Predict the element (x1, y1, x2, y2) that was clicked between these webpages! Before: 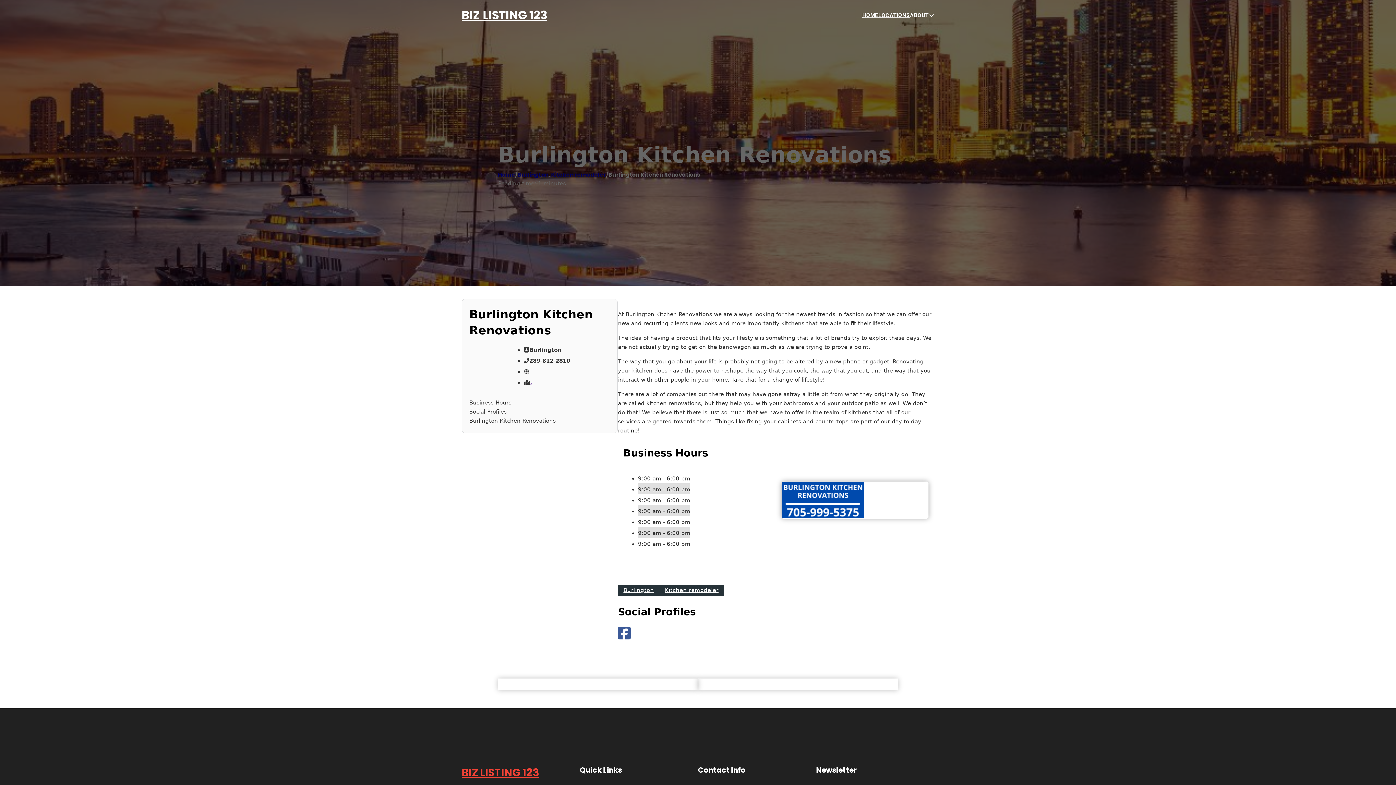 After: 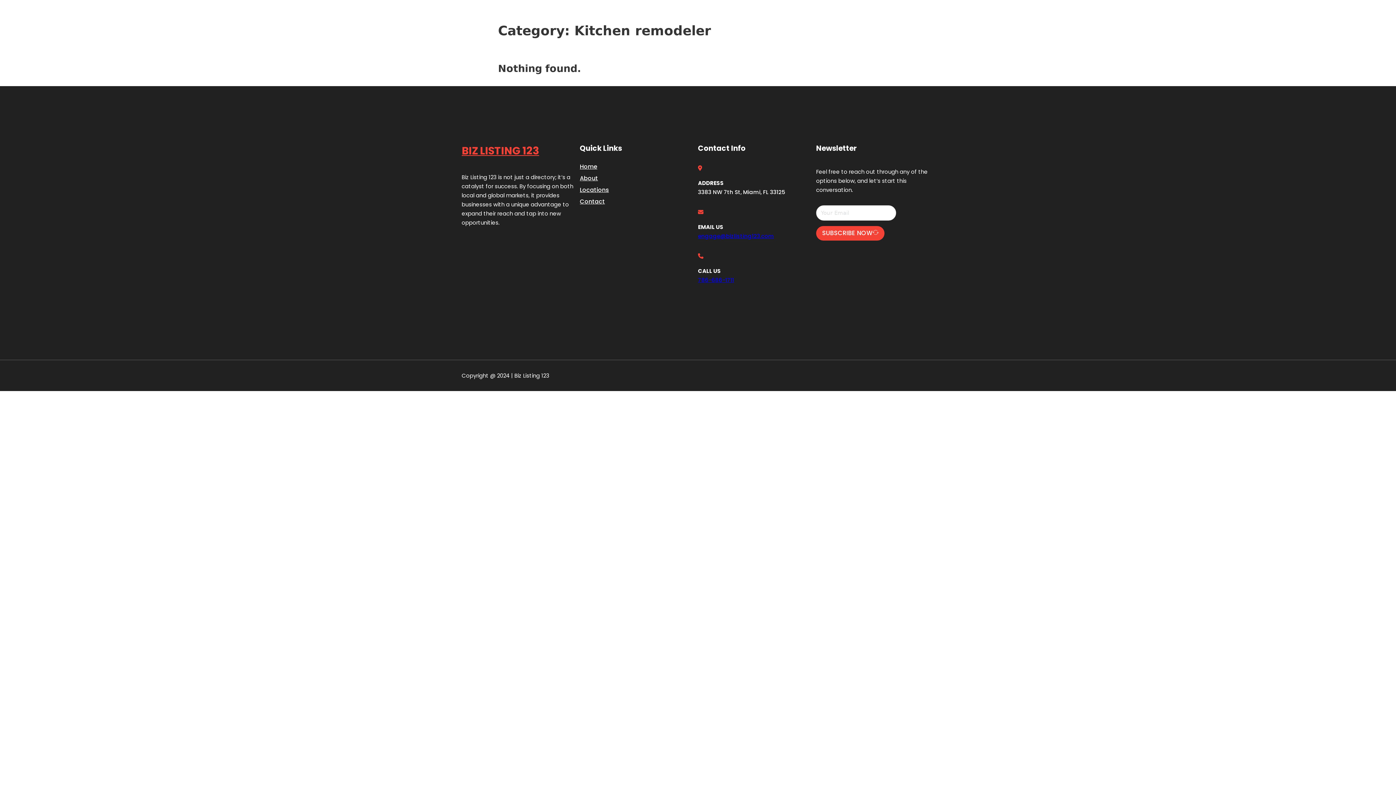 Action: bbox: (659, 585, 724, 596) label: Kitchen remodeler